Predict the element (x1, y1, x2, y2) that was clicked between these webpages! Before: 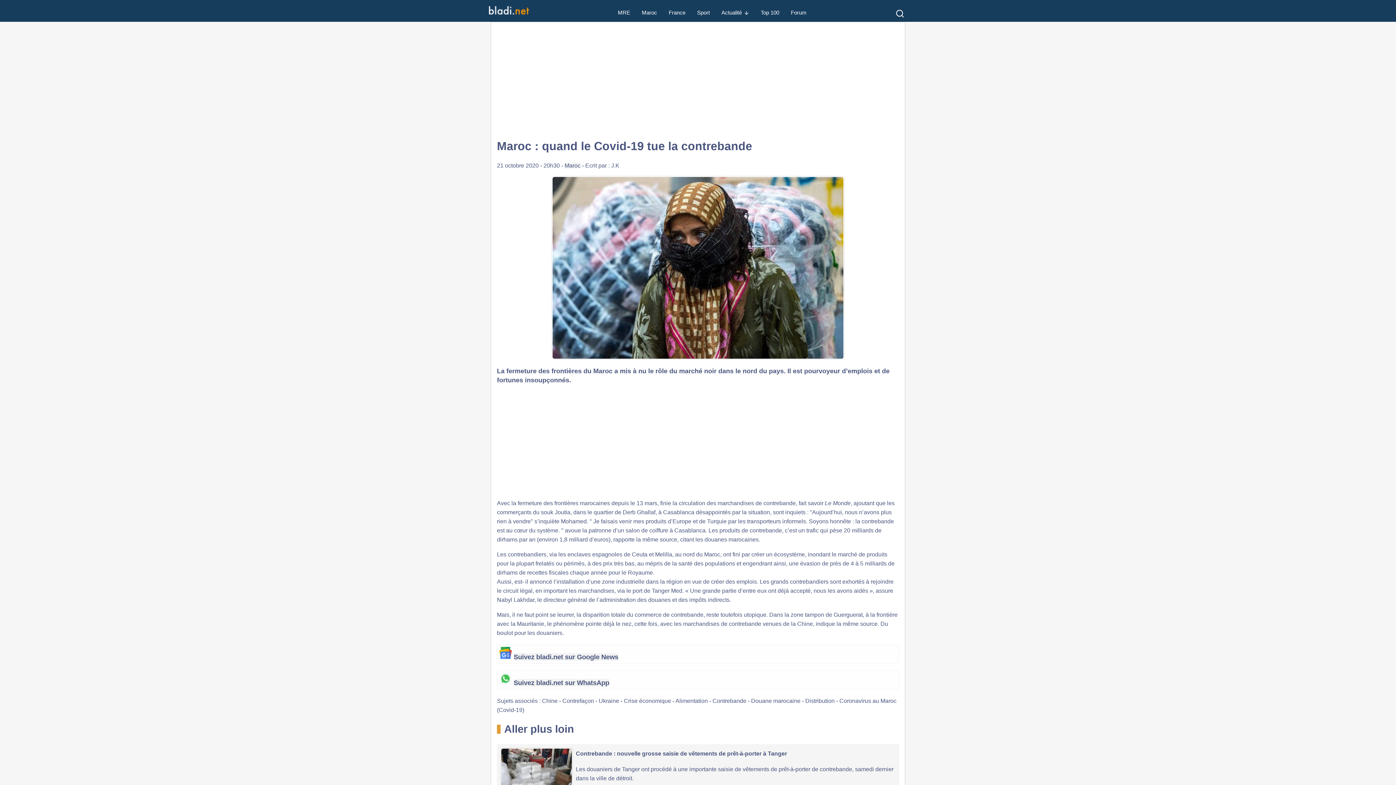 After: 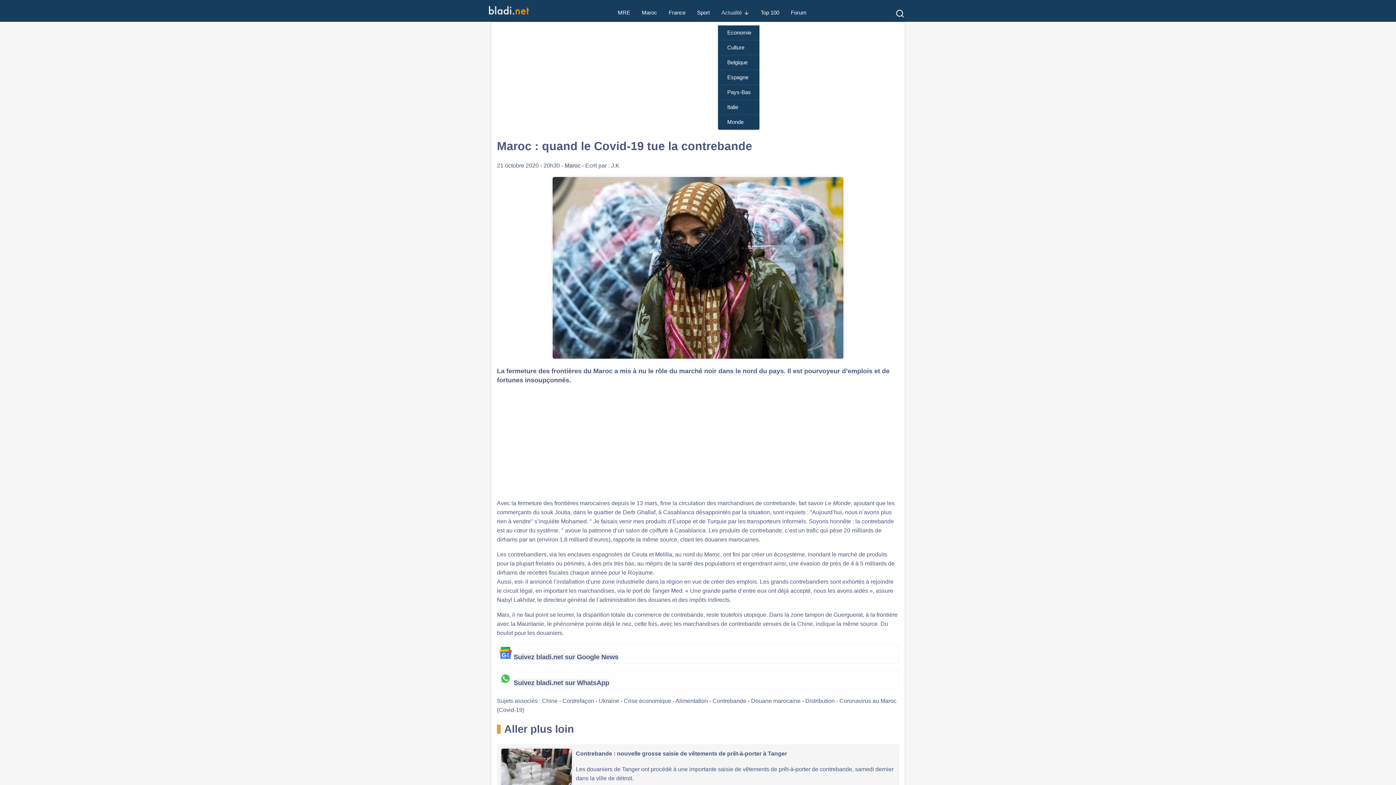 Action: label: Actualité bbox: (721, 0, 742, 26)